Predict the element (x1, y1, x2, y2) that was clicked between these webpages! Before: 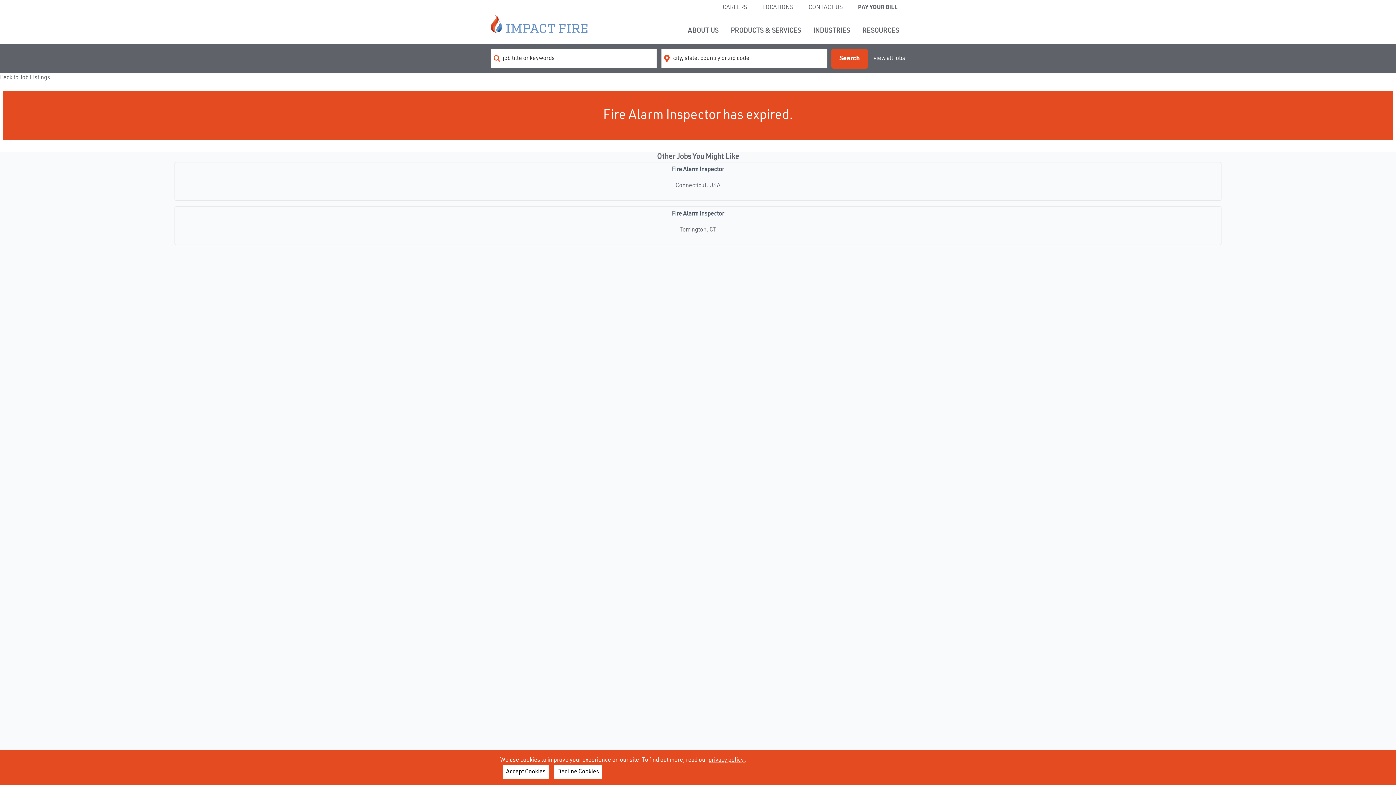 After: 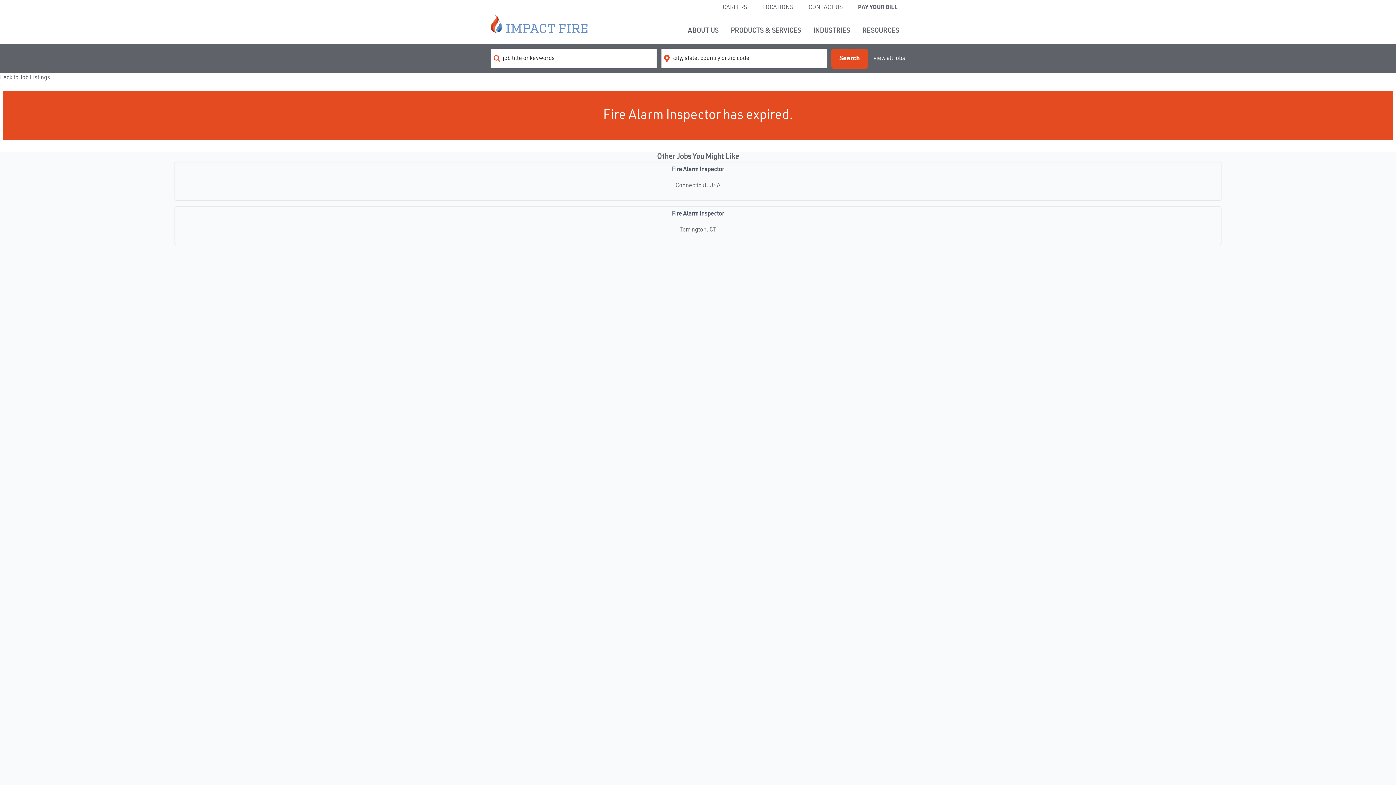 Action: bbox: (503, 765, 548, 779) label: Accept Cookies